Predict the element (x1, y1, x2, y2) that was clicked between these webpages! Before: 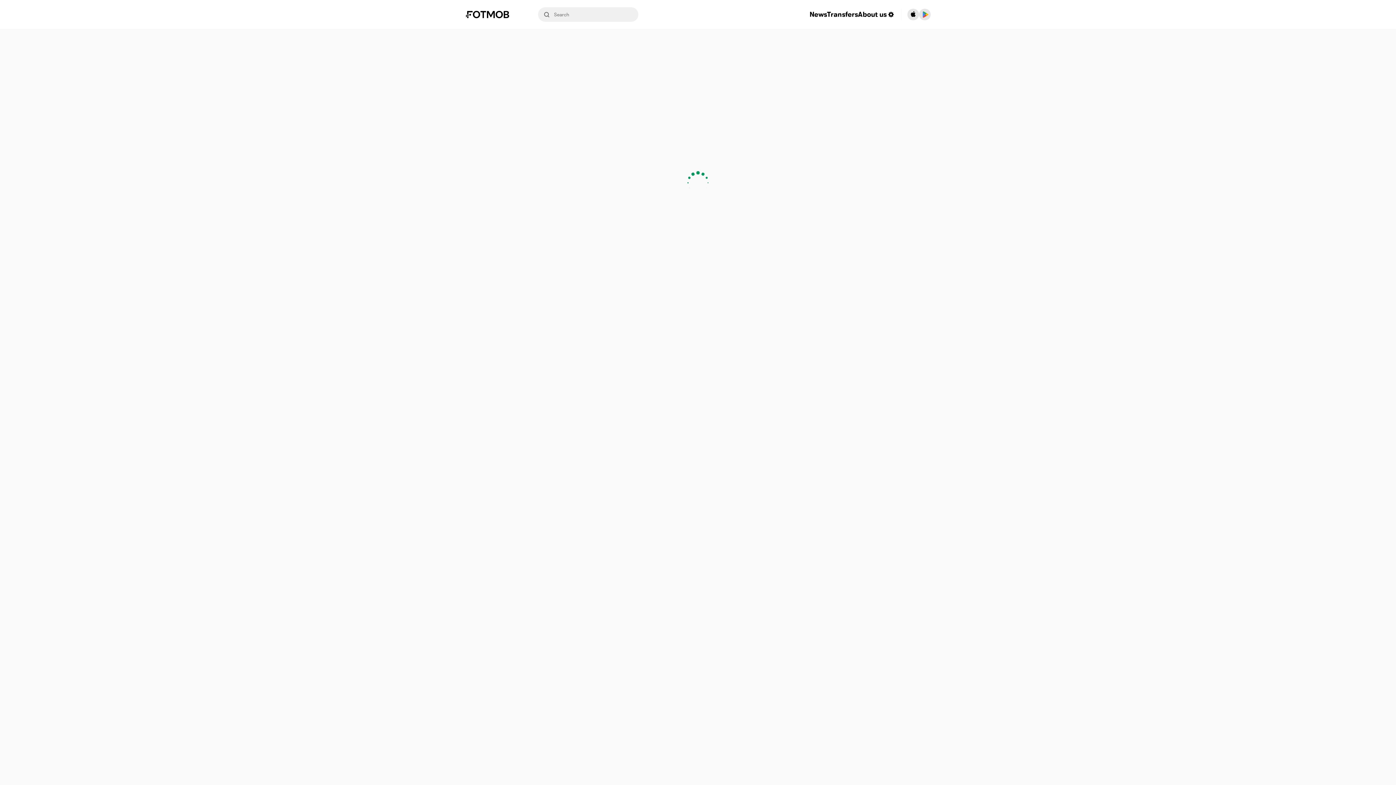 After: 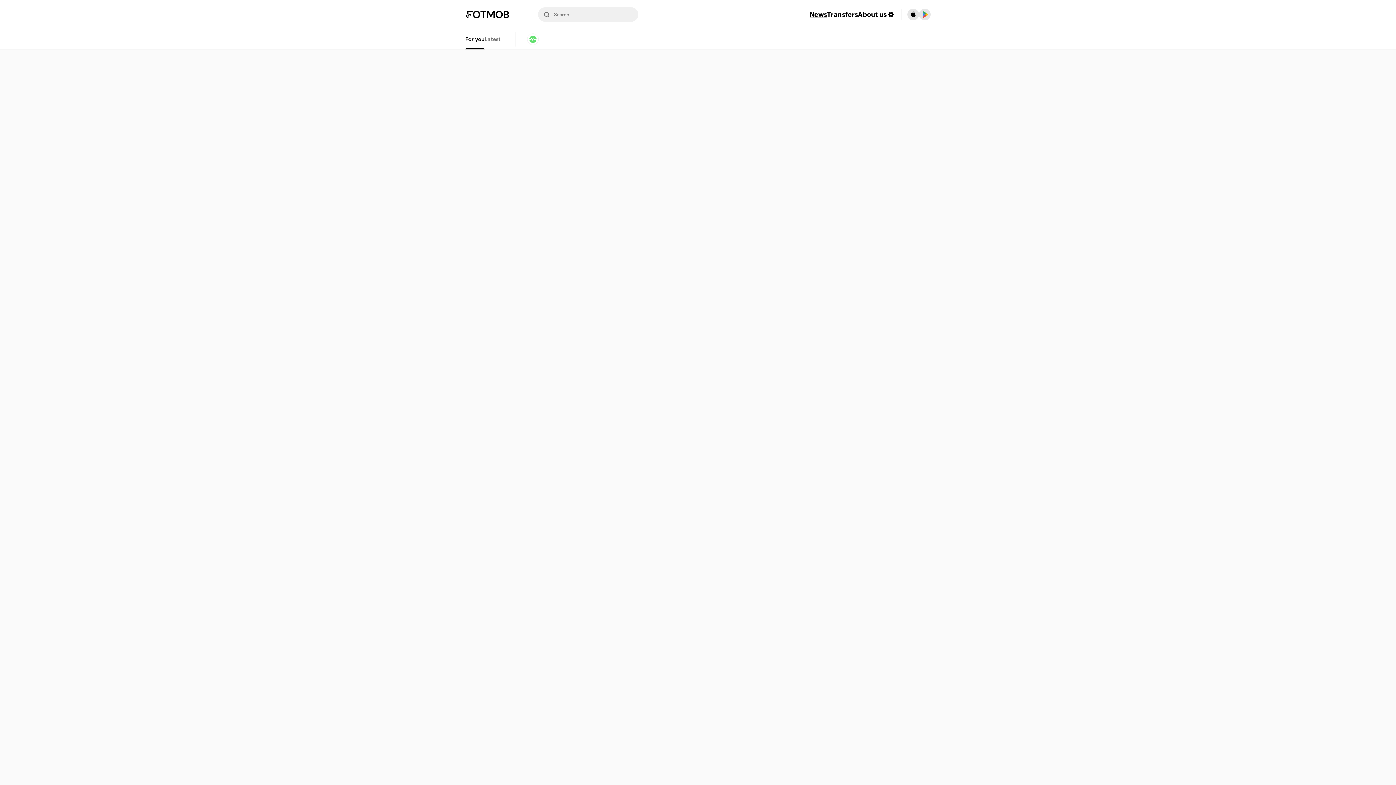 Action: label: News bbox: (809, 11, 827, 18)